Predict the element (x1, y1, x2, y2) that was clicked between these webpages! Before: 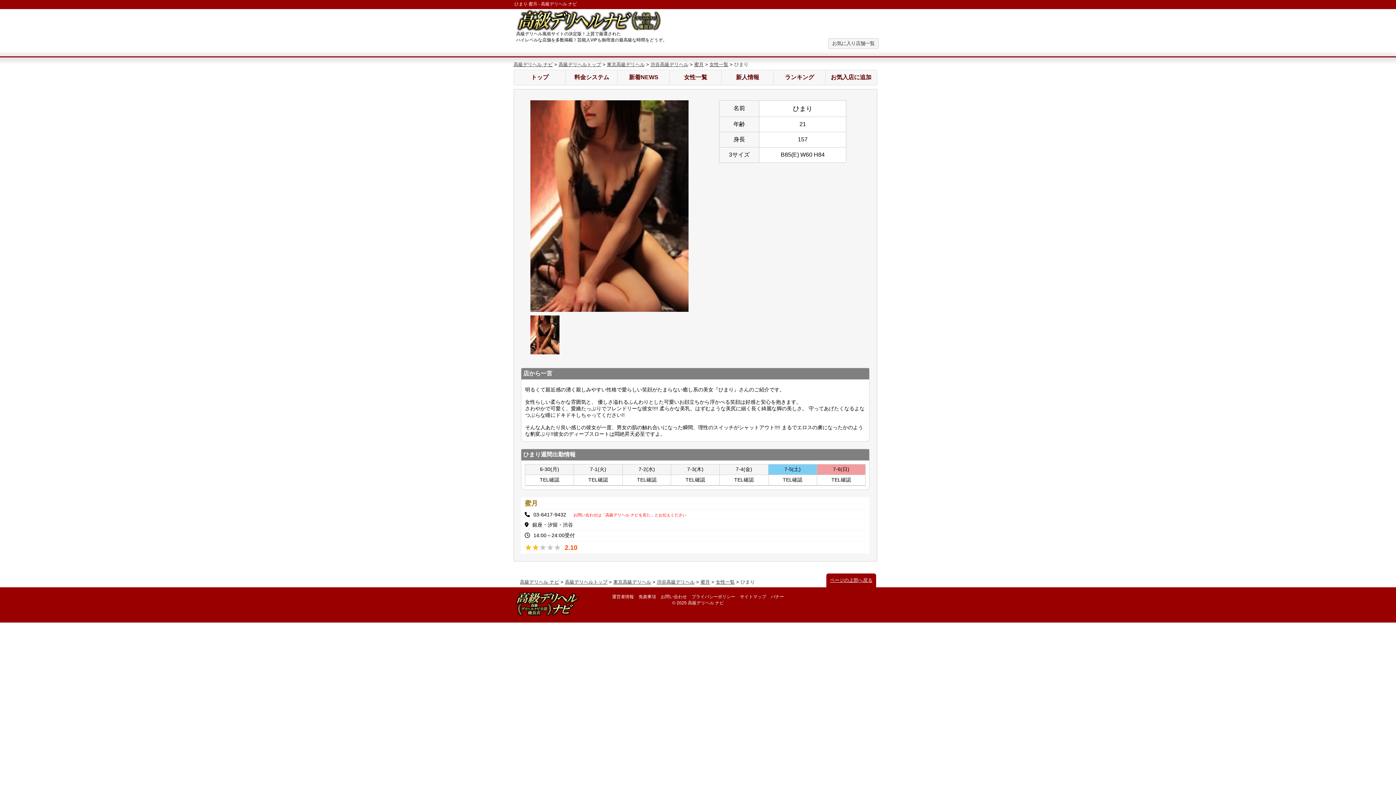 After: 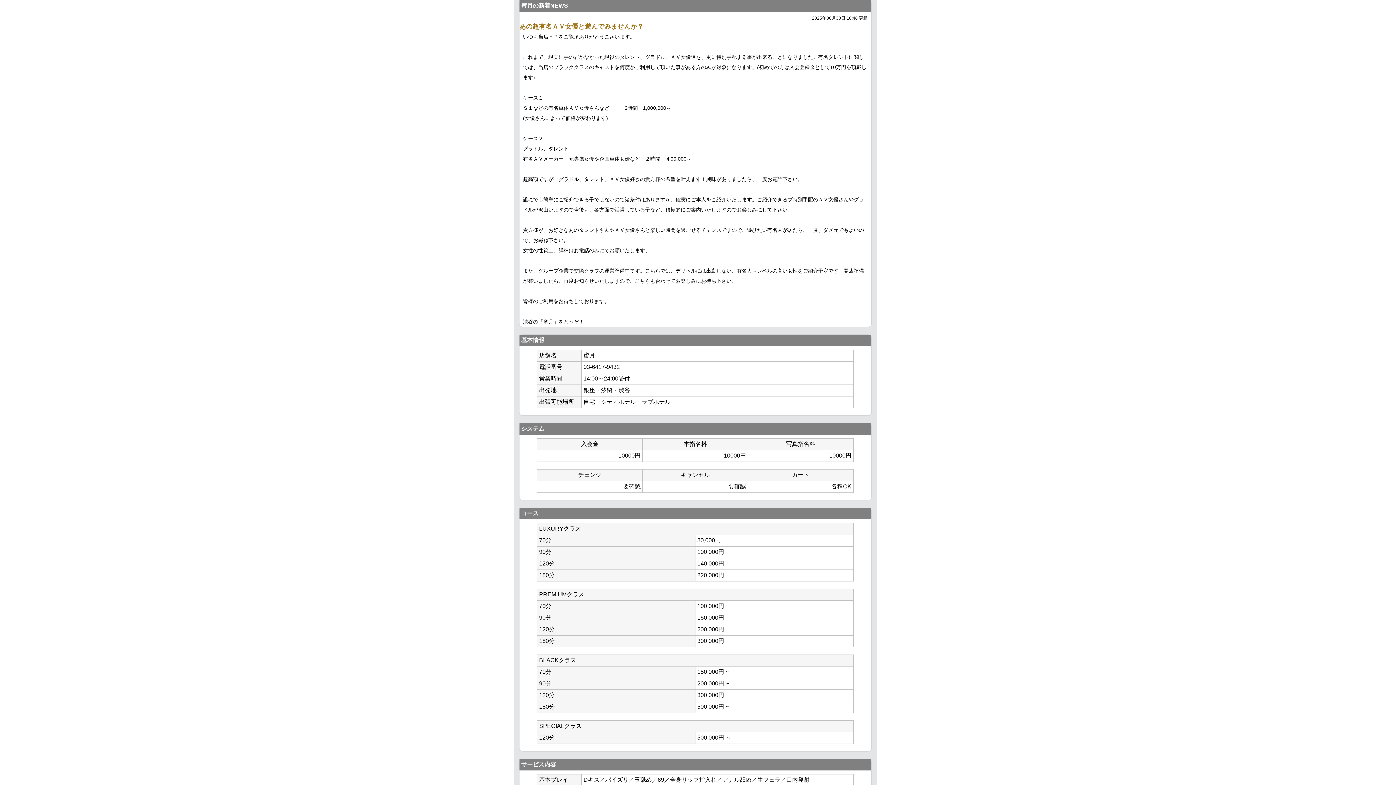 Action: bbox: (617, 69, 669, 85) label: 新着NEWS